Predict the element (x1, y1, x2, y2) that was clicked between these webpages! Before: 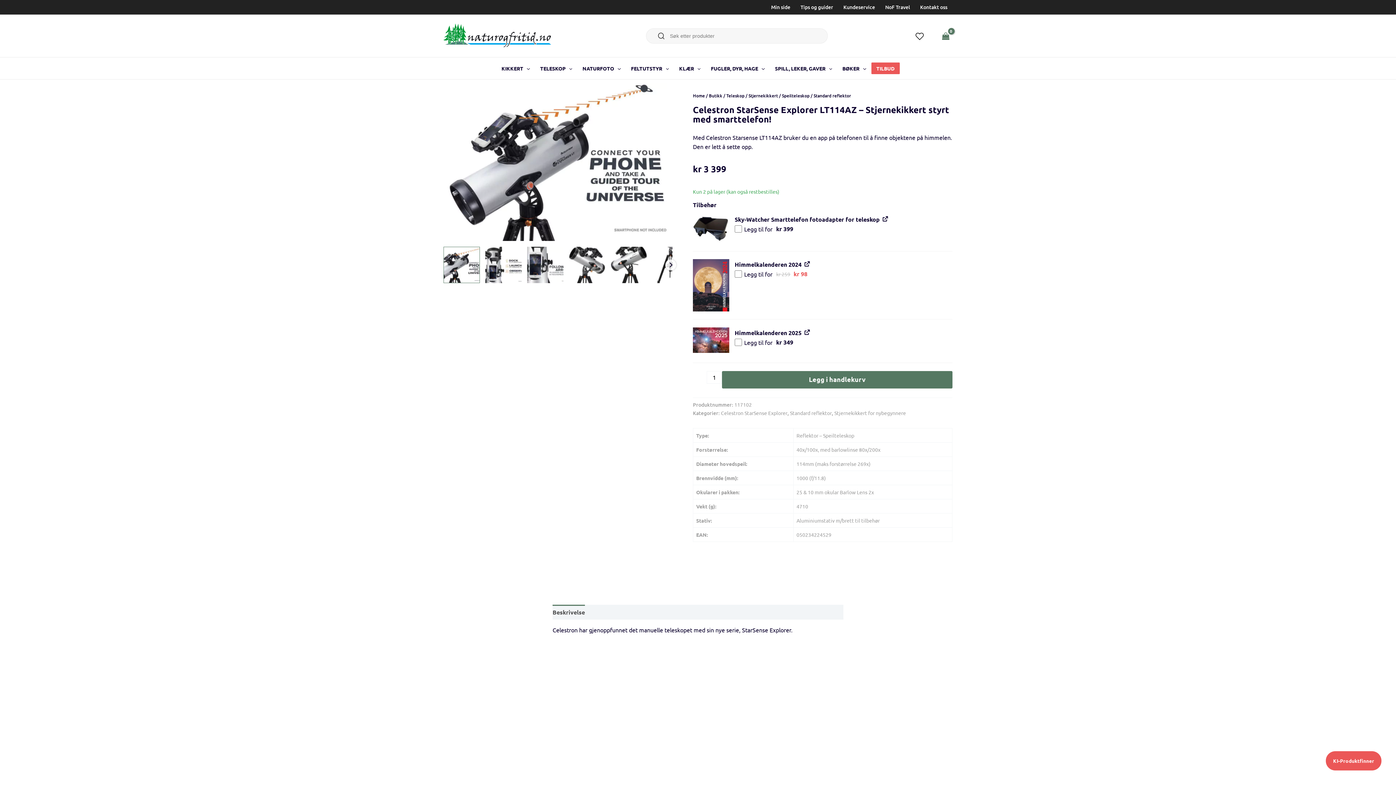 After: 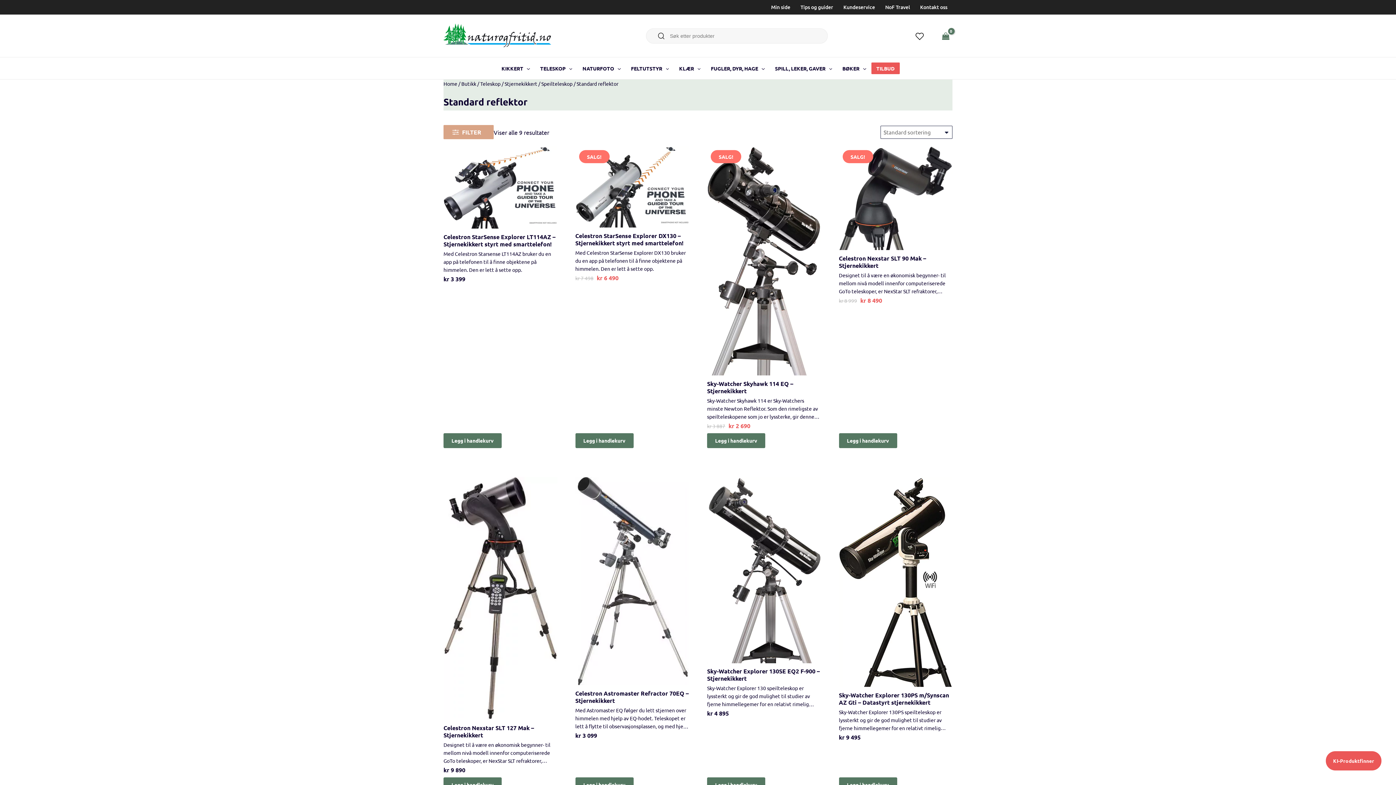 Action: bbox: (790, 409, 832, 416) label: Standard reflektor